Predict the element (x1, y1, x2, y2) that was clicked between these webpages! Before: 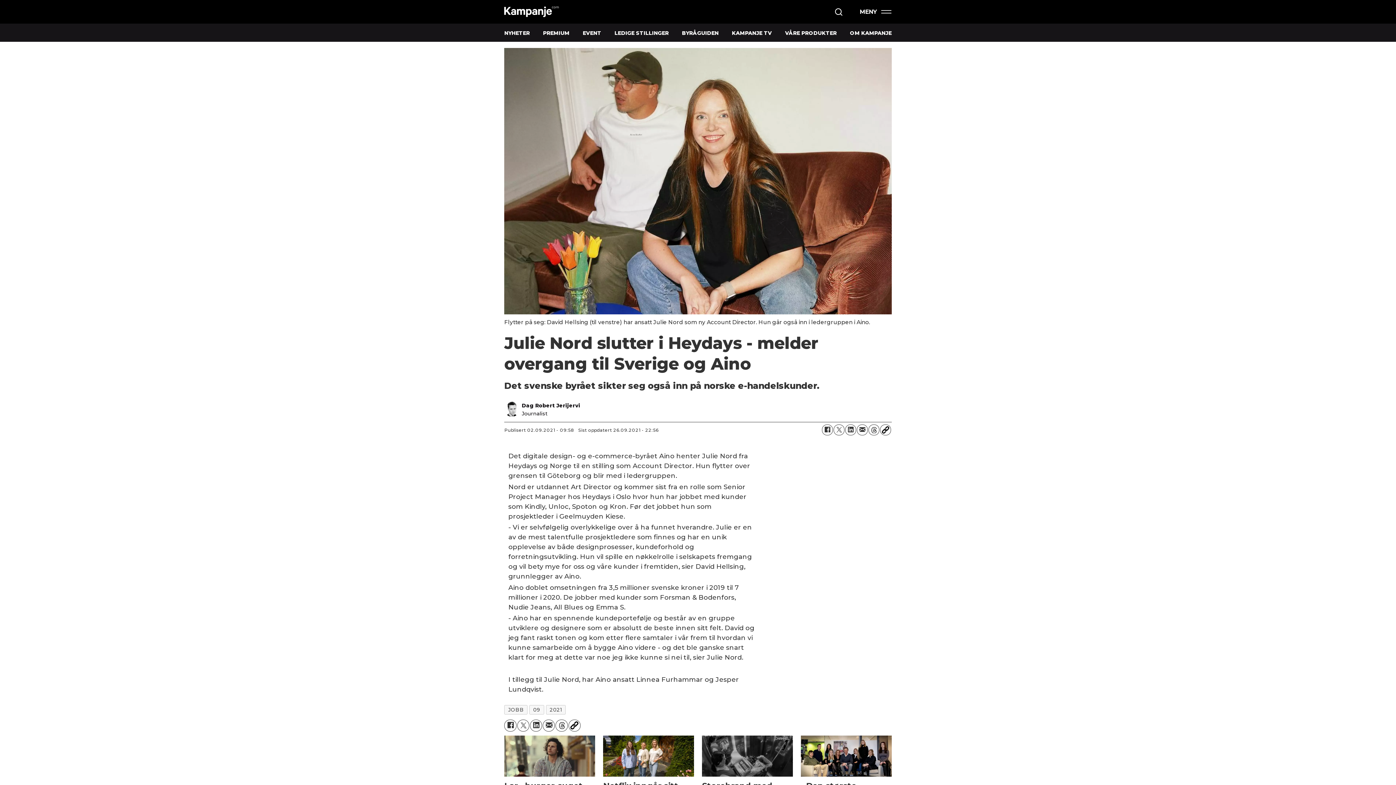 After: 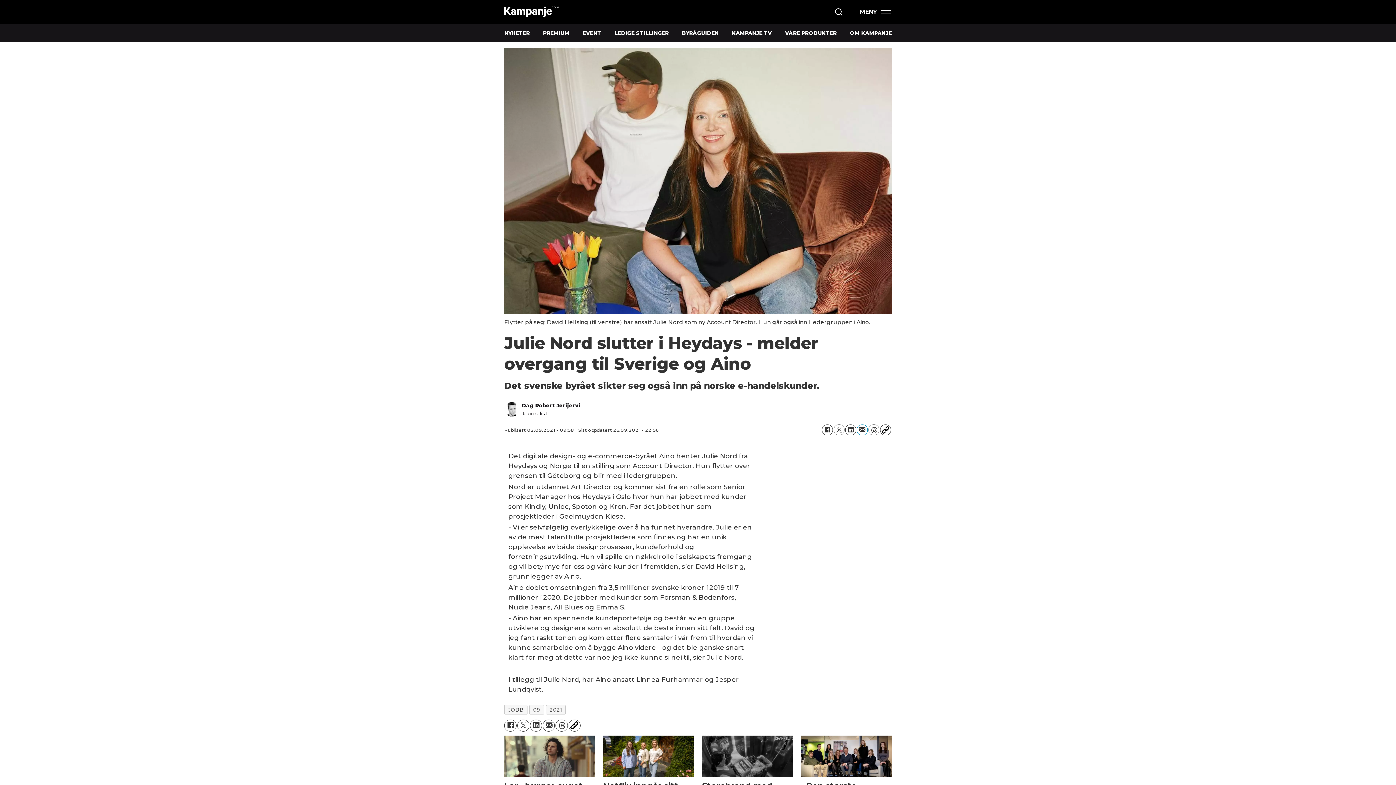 Action: bbox: (857, 424, 867, 435) label: Del på e-post